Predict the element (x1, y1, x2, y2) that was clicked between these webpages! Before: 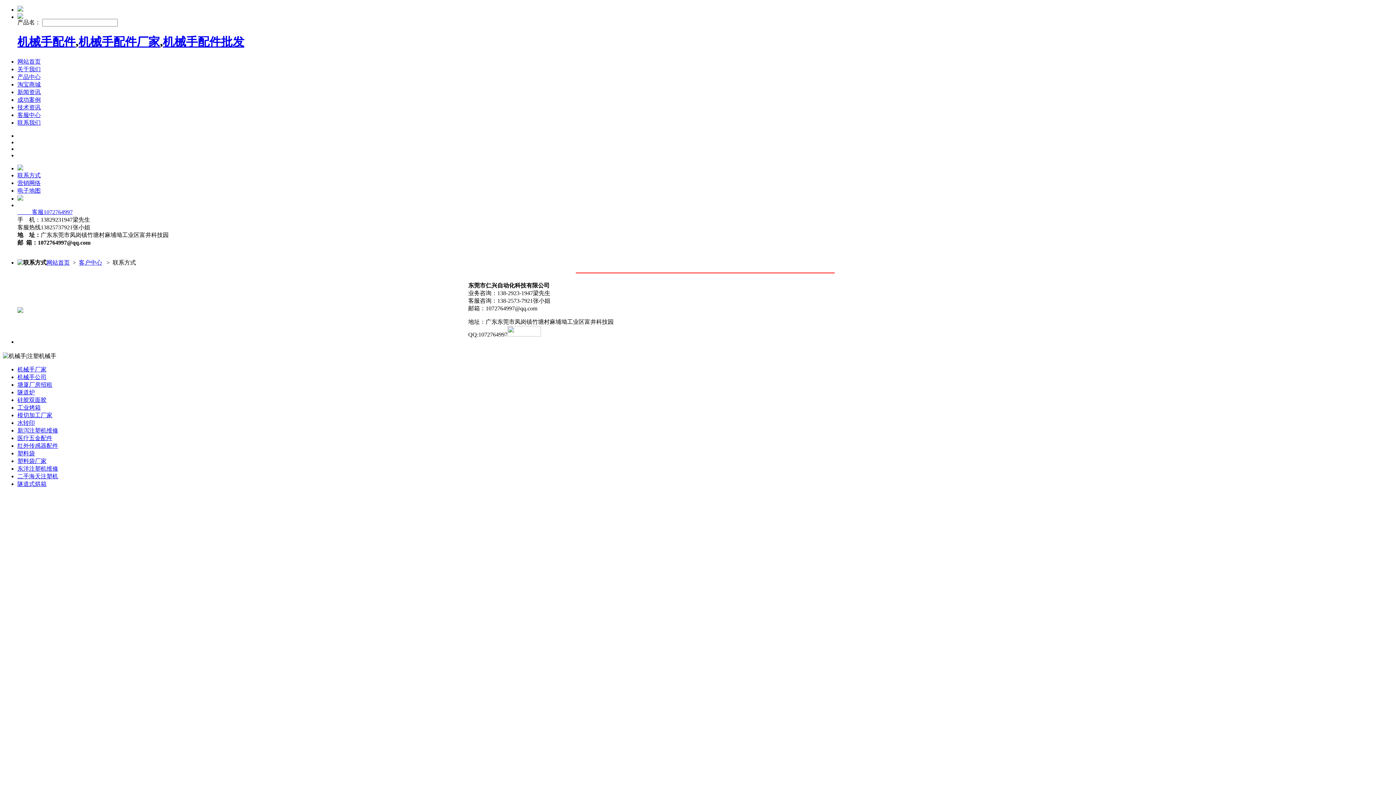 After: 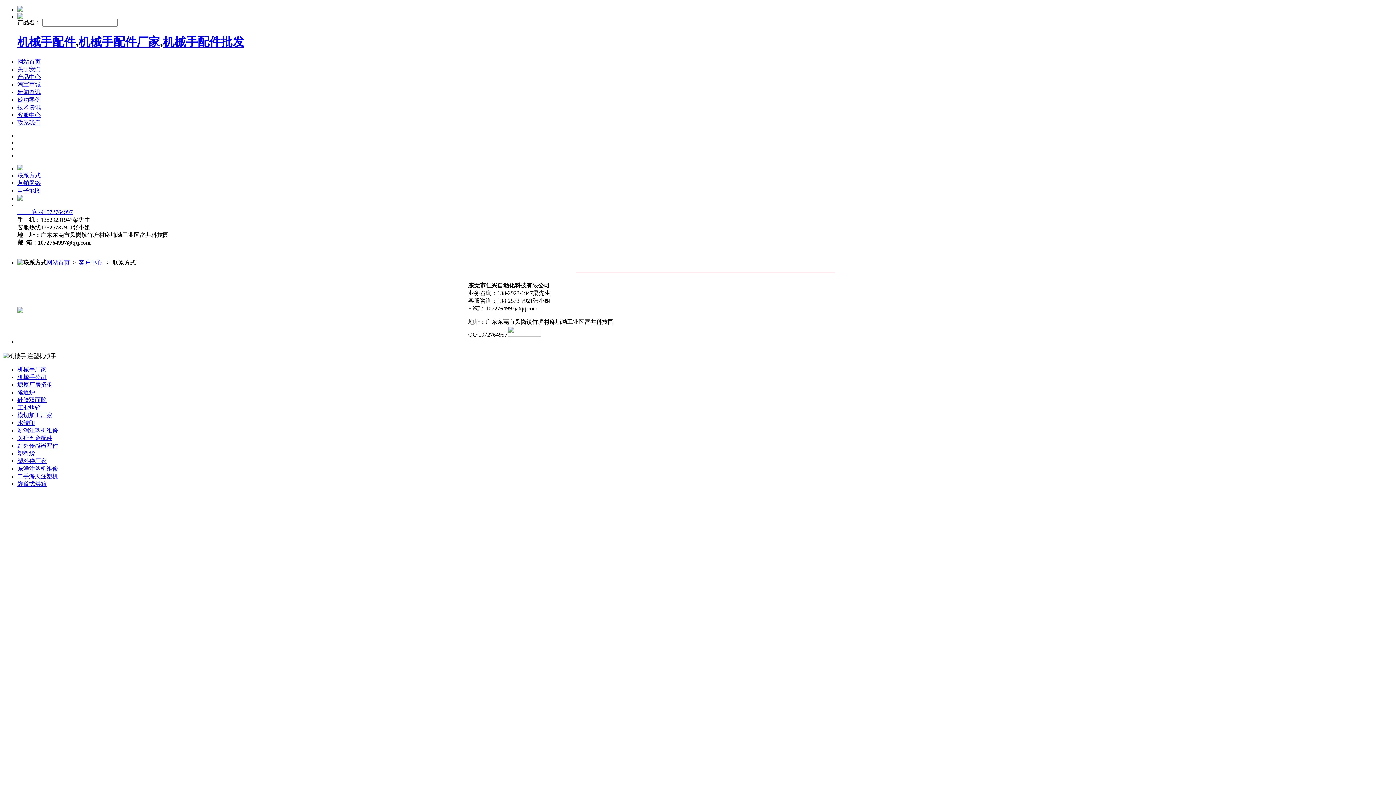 Action: bbox: (17, 404, 40, 410) label: 工业烤箱